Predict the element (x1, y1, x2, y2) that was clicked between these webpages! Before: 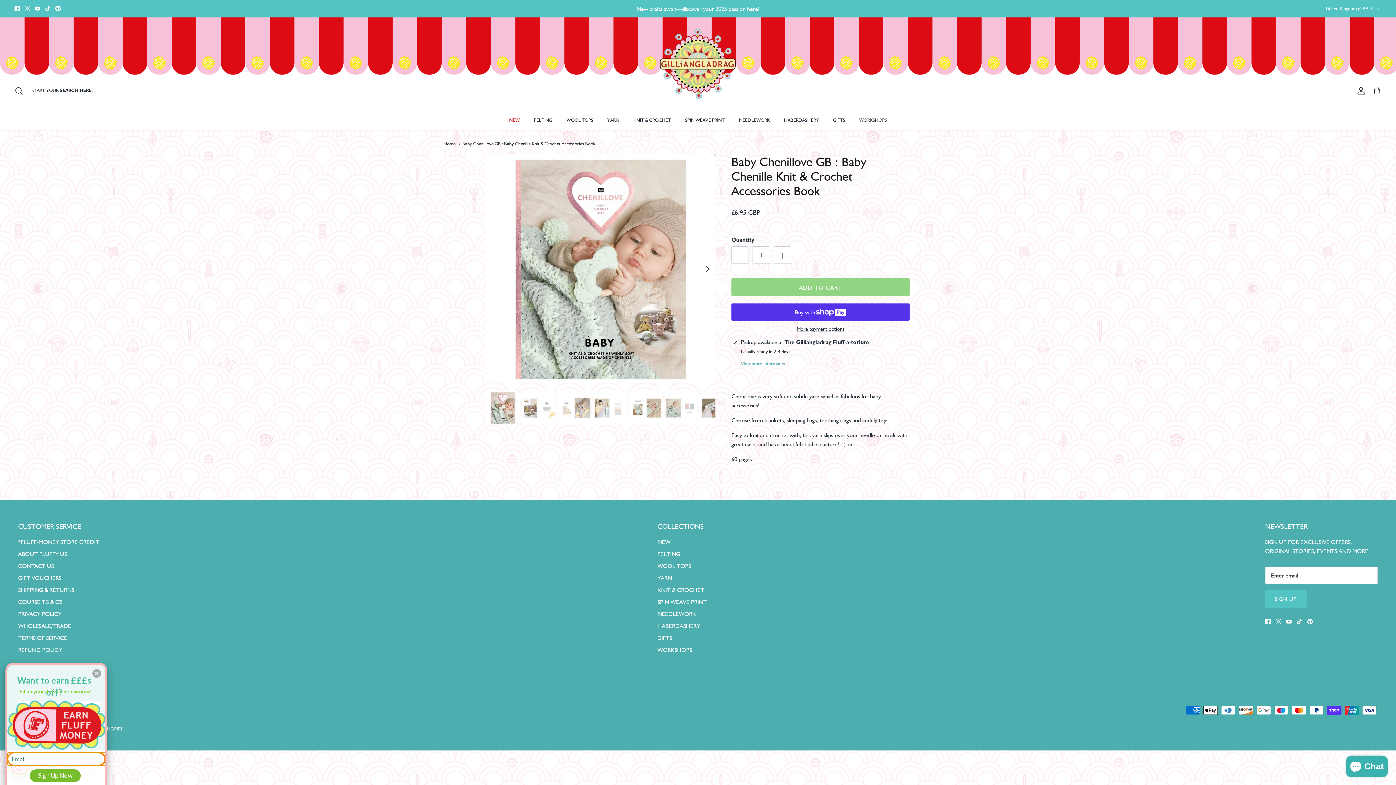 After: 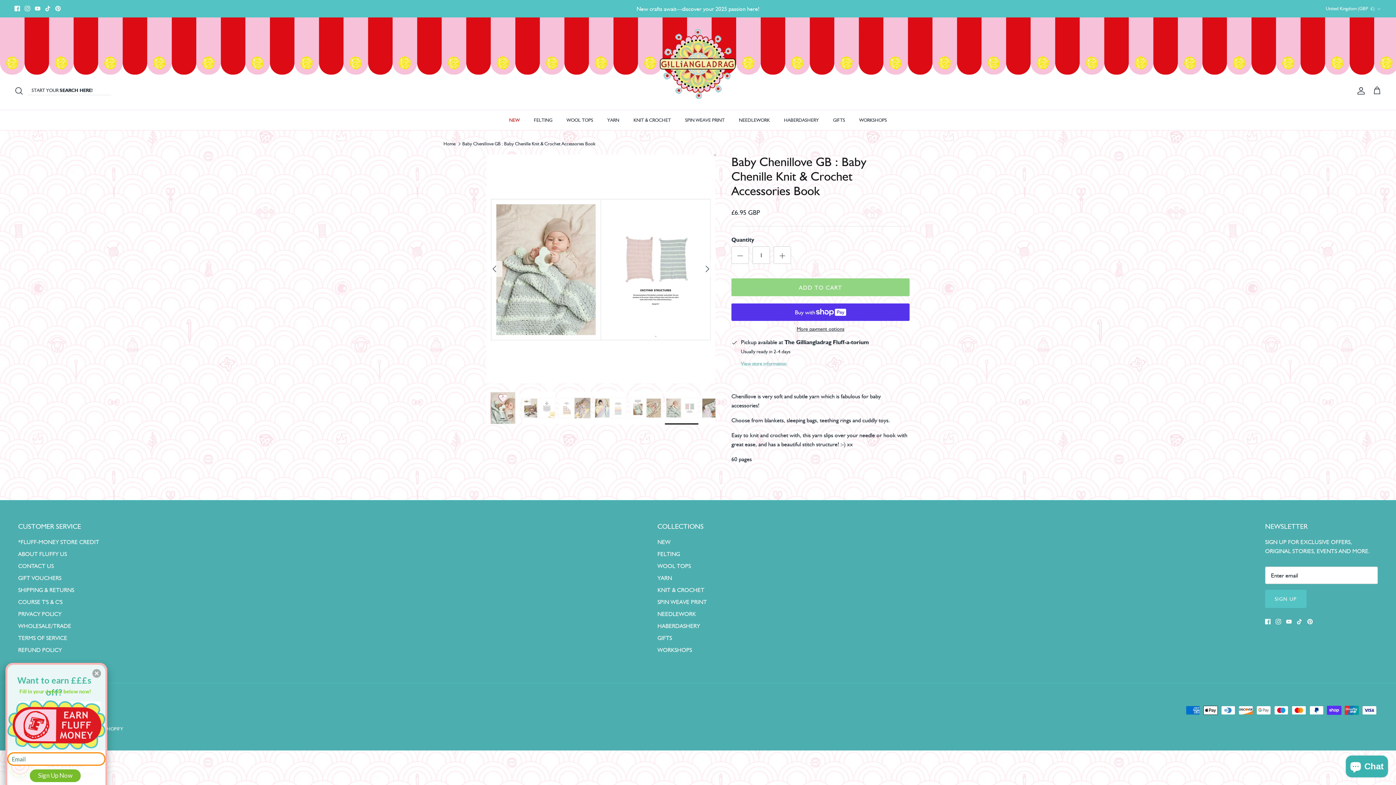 Action: bbox: (665, 391, 698, 424)